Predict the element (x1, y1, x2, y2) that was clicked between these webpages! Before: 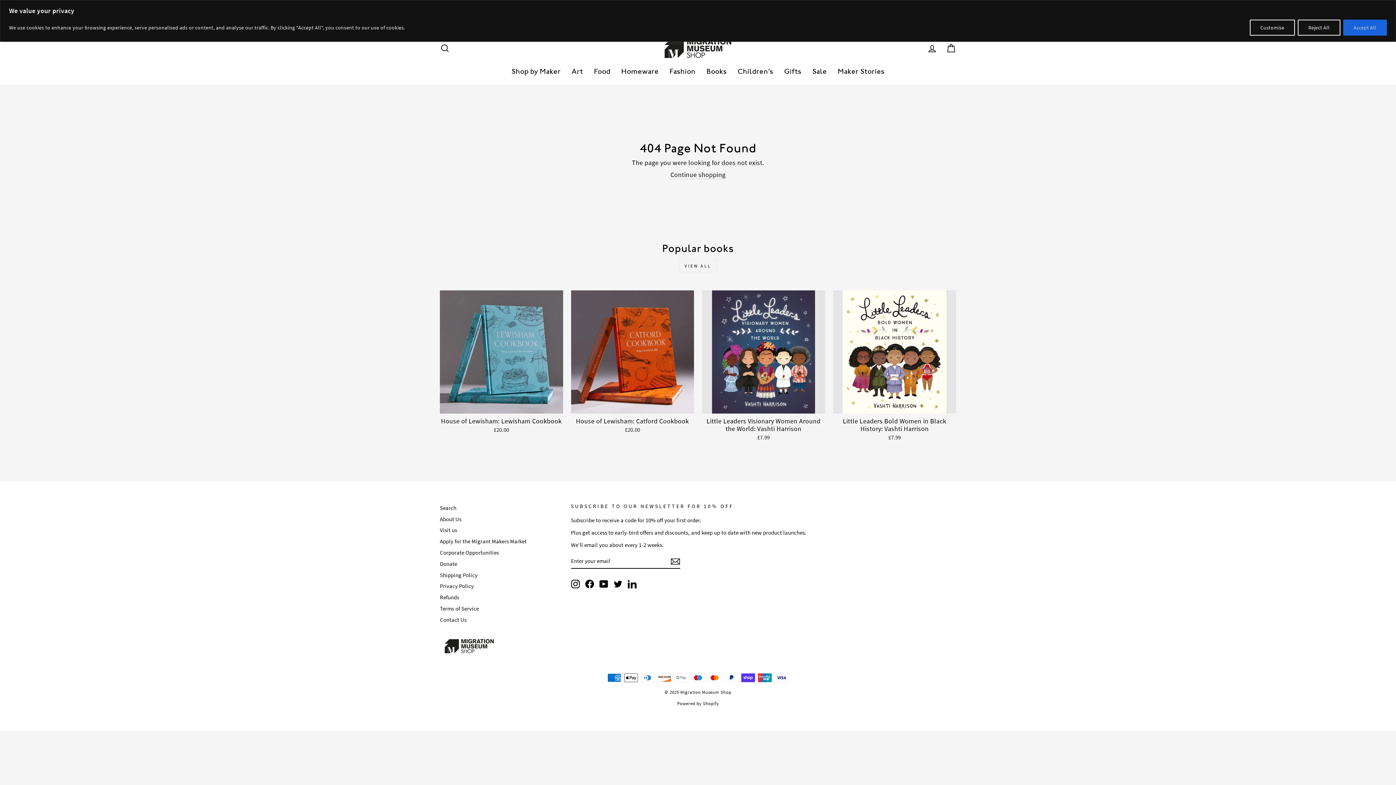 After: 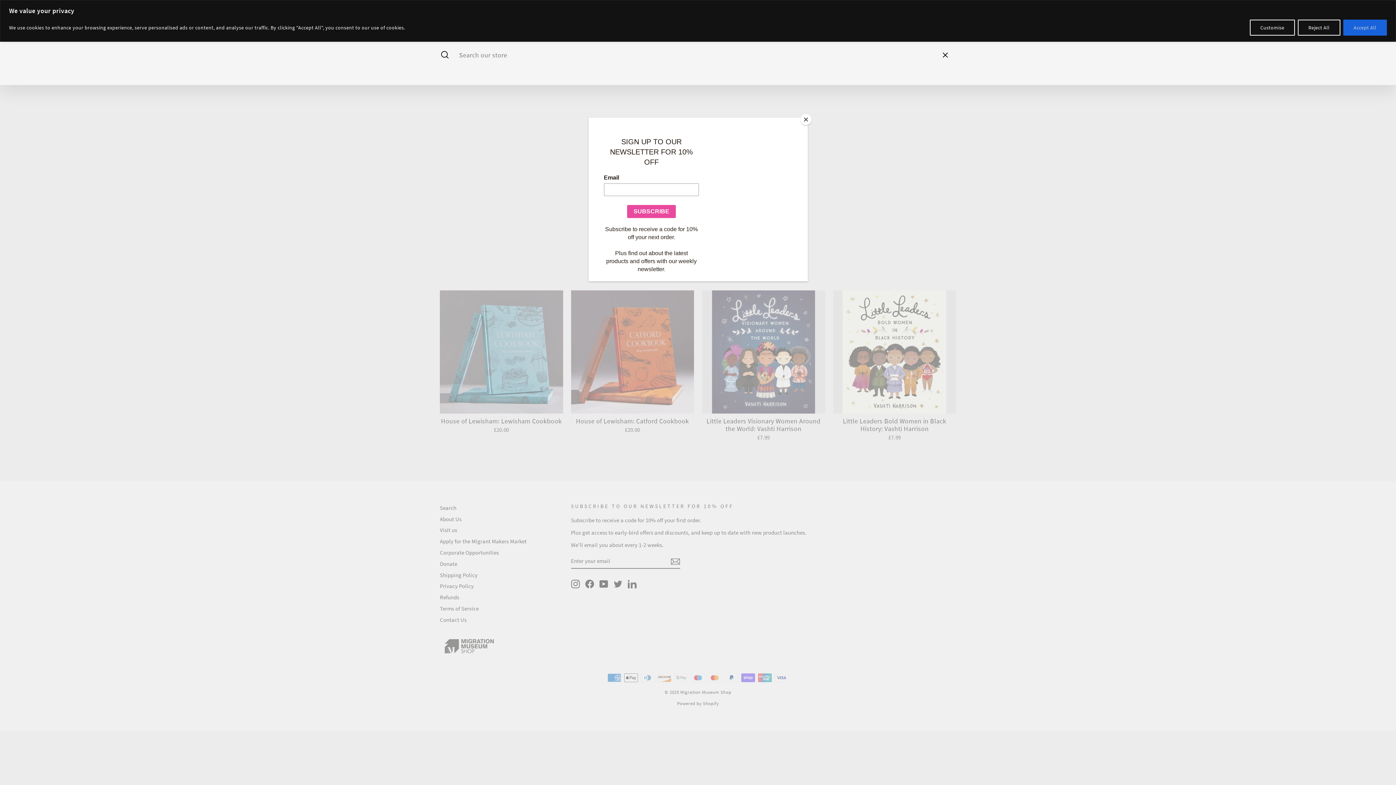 Action: label: Search bbox: (435, 40, 454, 56)